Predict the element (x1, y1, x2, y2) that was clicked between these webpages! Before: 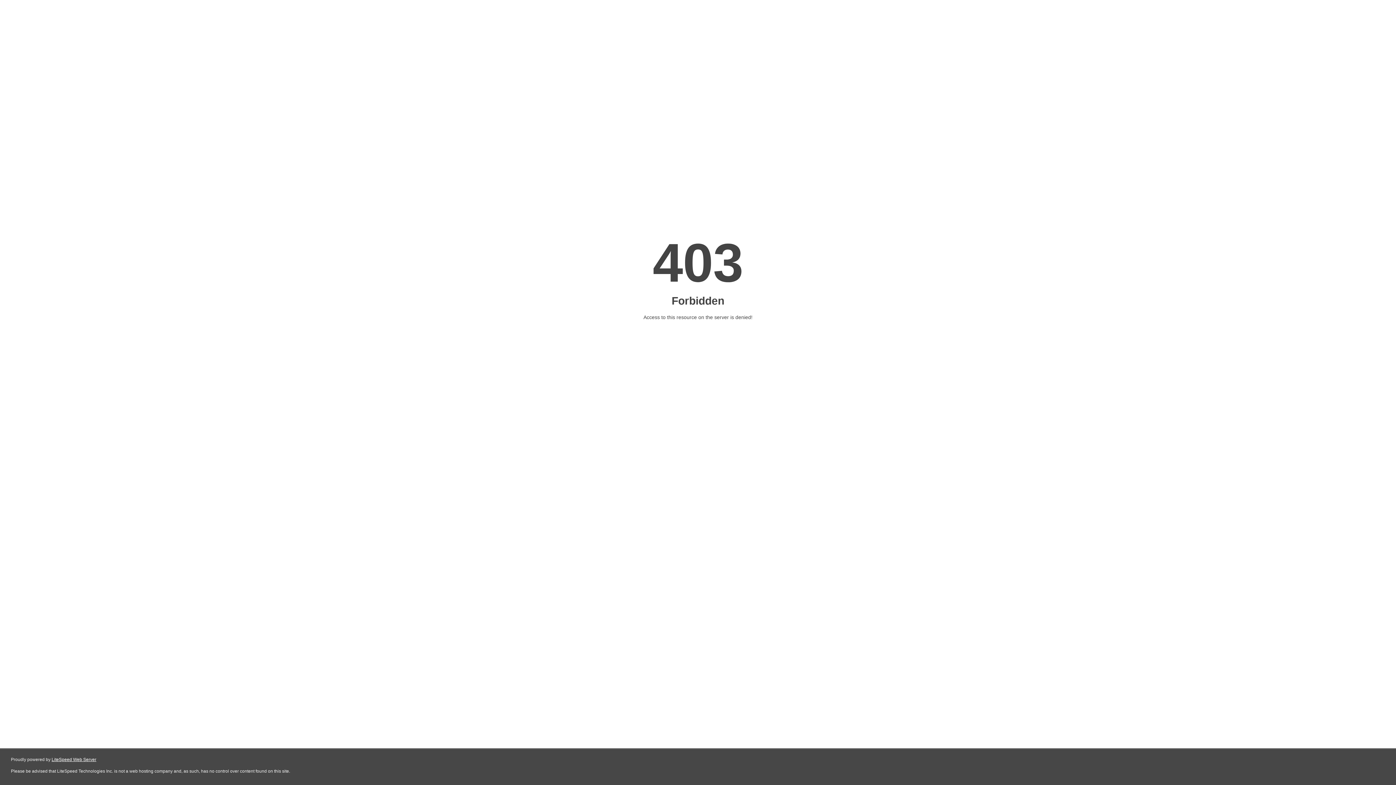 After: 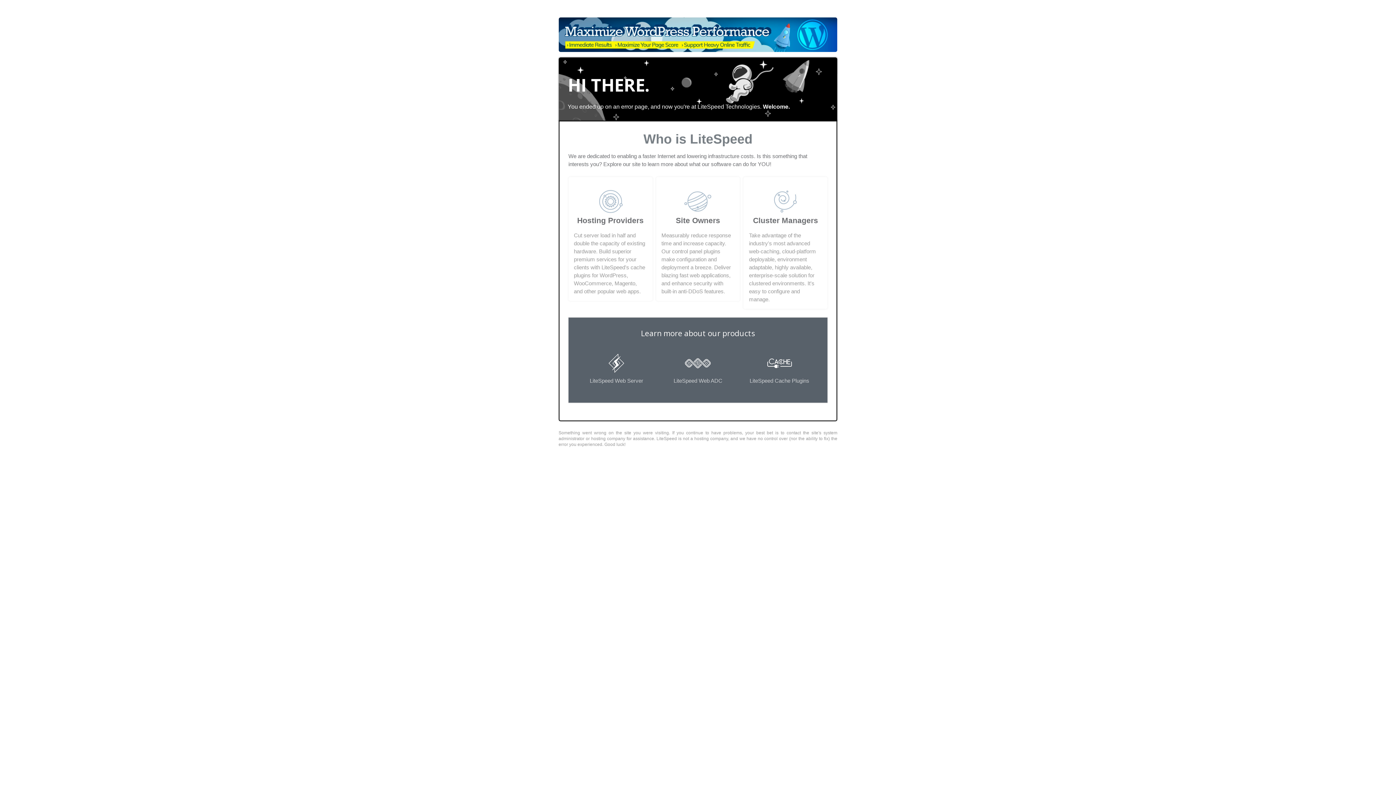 Action: label: LiteSpeed Web Server bbox: (51, 757, 96, 762)